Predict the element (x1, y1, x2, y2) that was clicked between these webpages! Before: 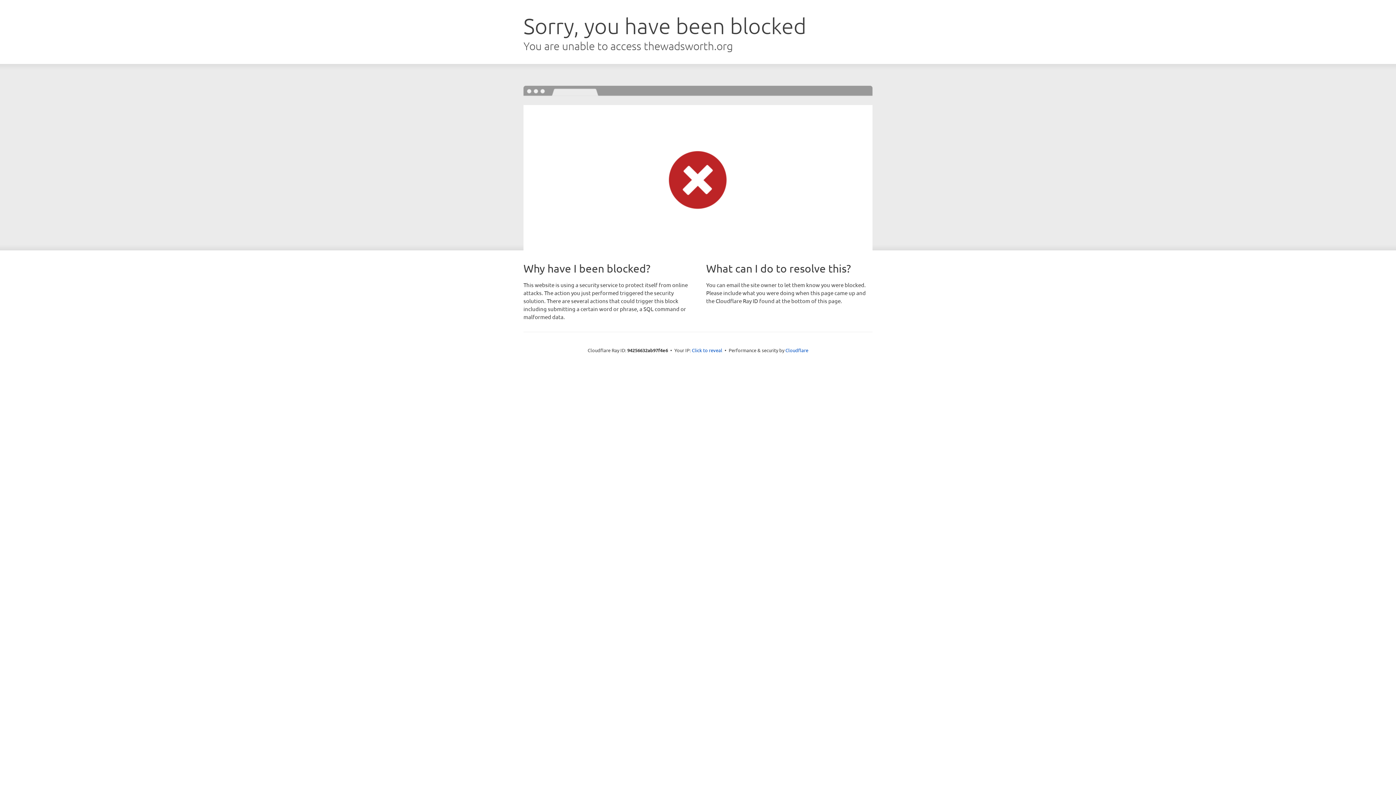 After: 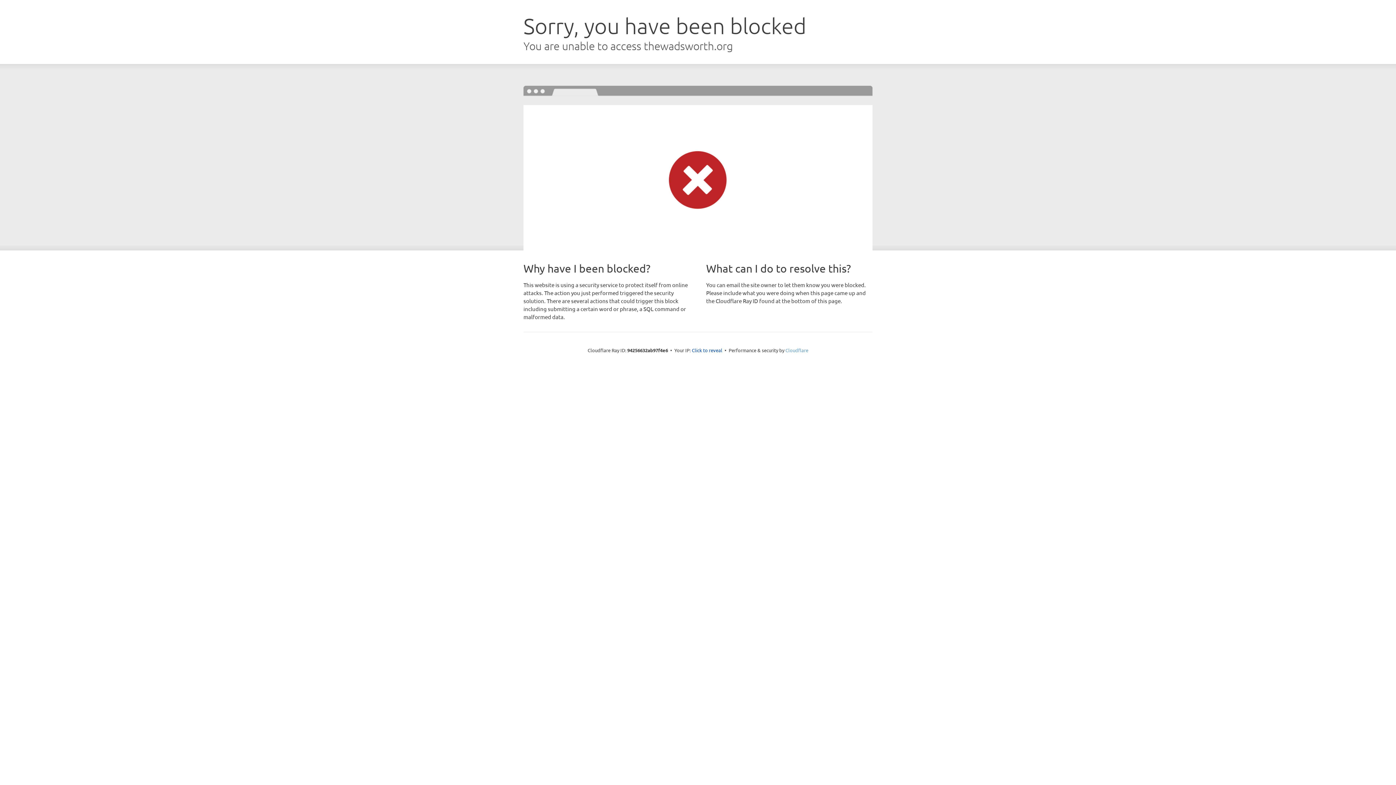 Action: label: Cloudflare bbox: (785, 347, 808, 353)